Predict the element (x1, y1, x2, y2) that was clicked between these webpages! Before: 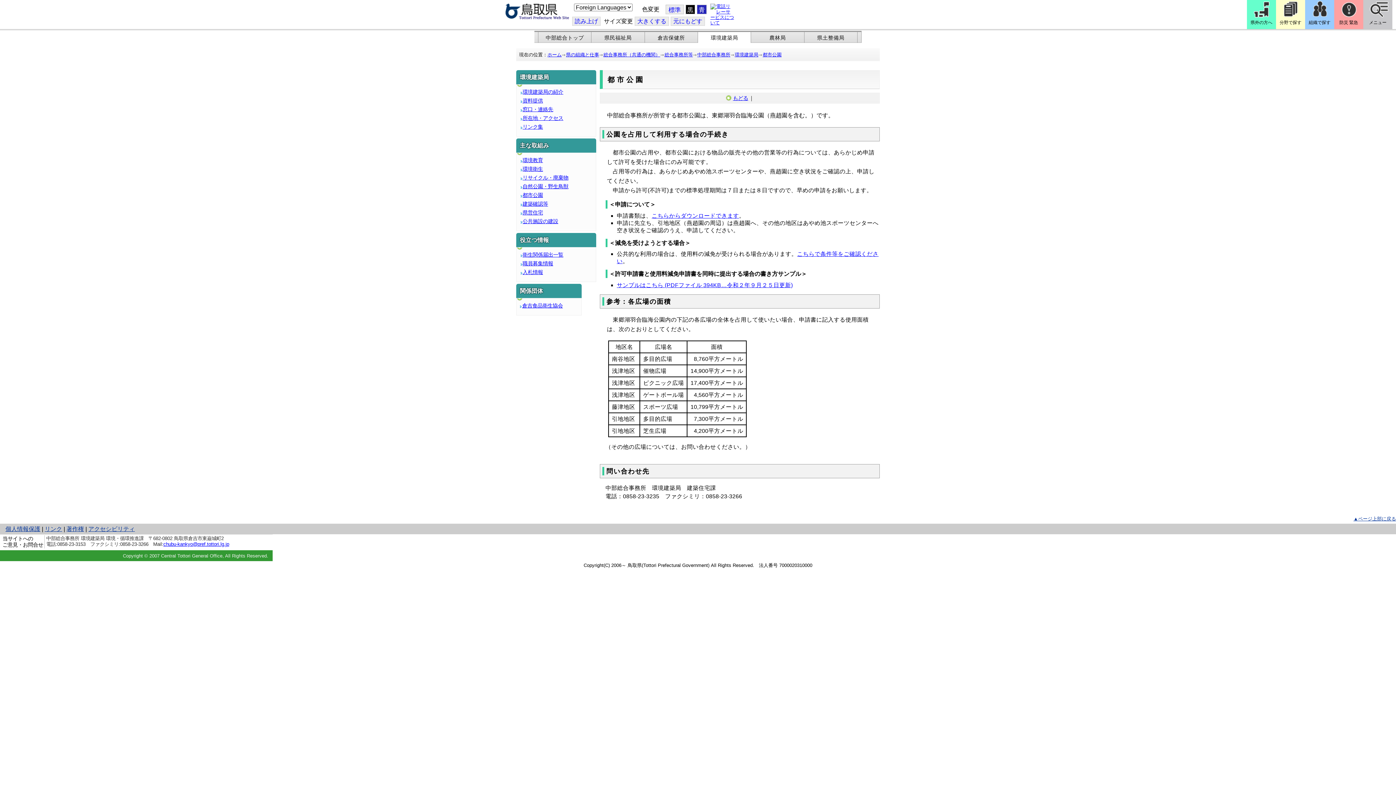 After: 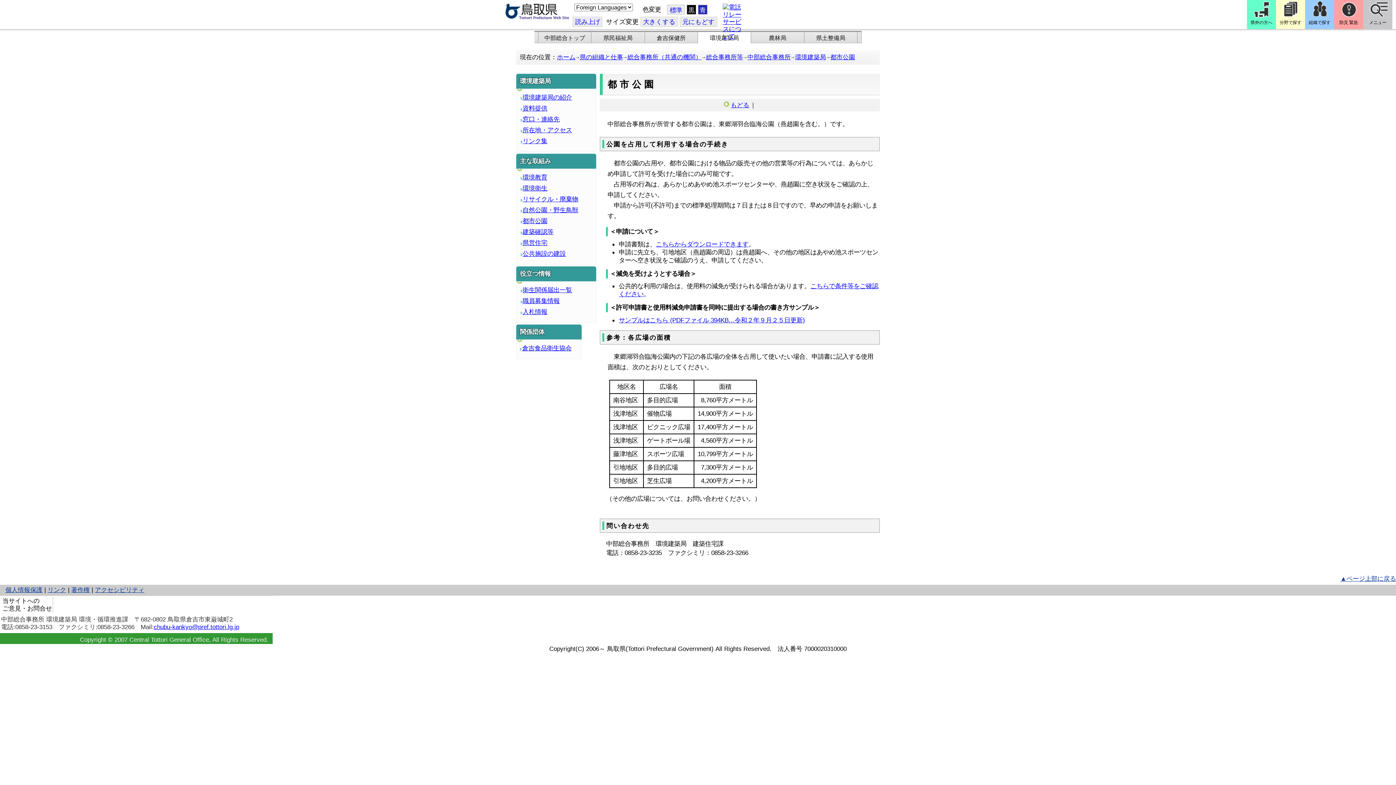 Action: bbox: (634, 16, 669, 25) label: 大きくする